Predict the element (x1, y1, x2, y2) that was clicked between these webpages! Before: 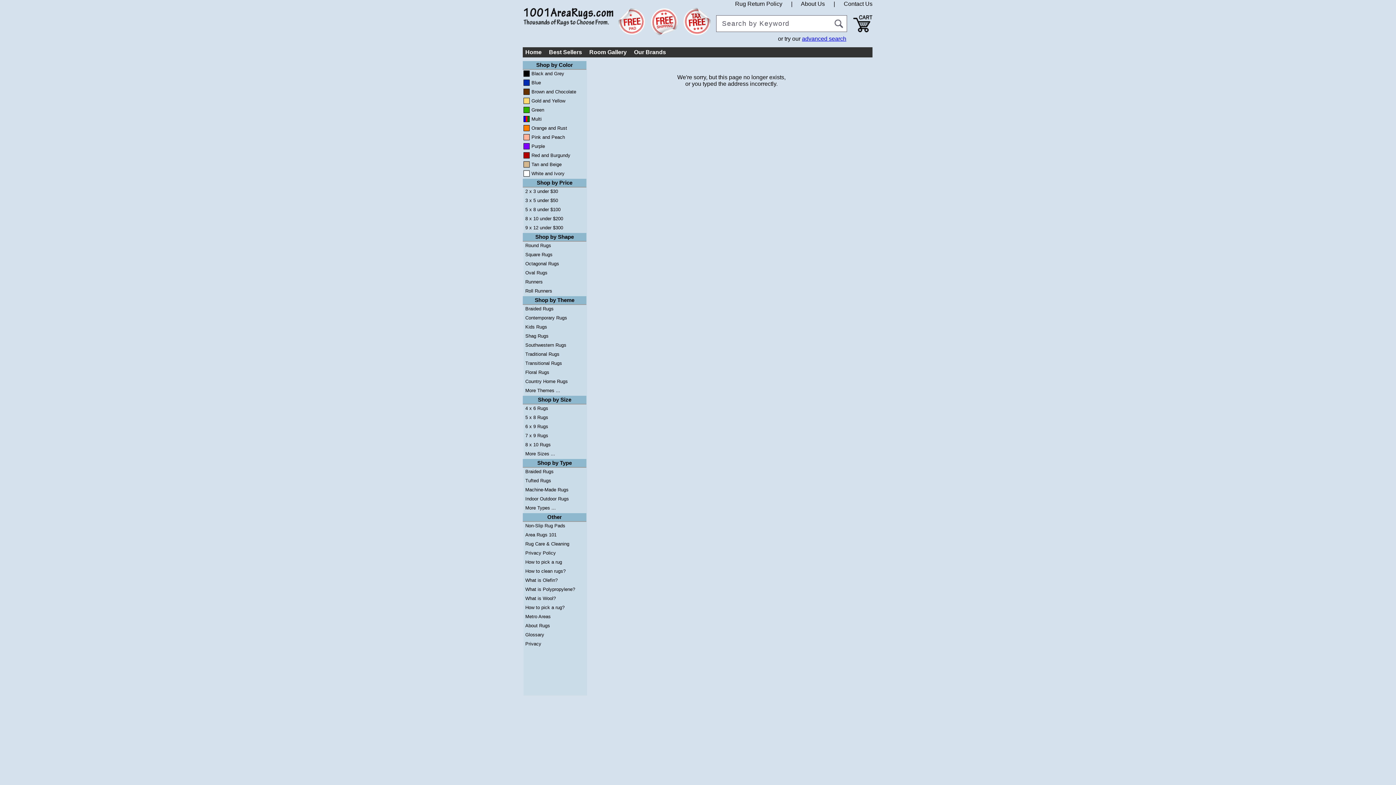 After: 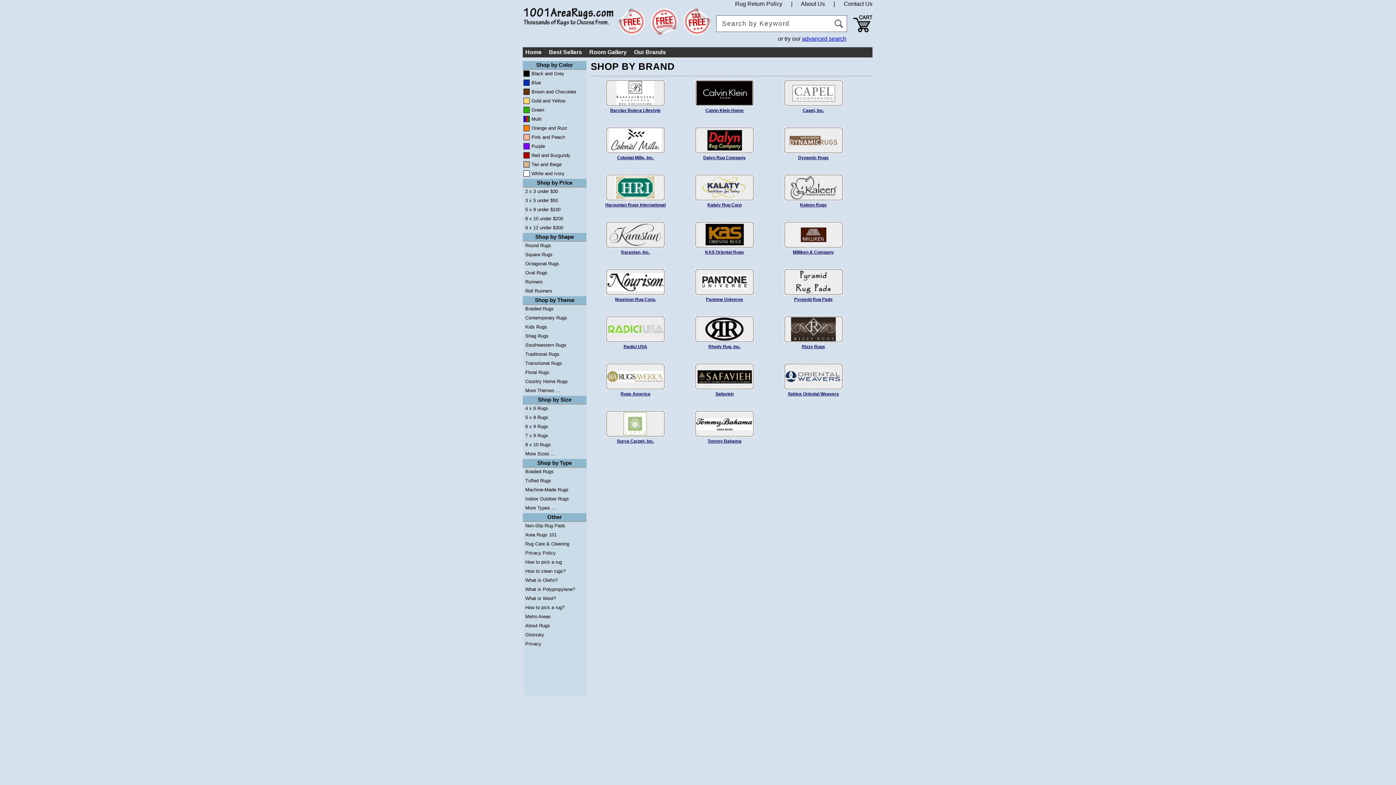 Action: label: Our Brands bbox: (632, 47, 668, 57)